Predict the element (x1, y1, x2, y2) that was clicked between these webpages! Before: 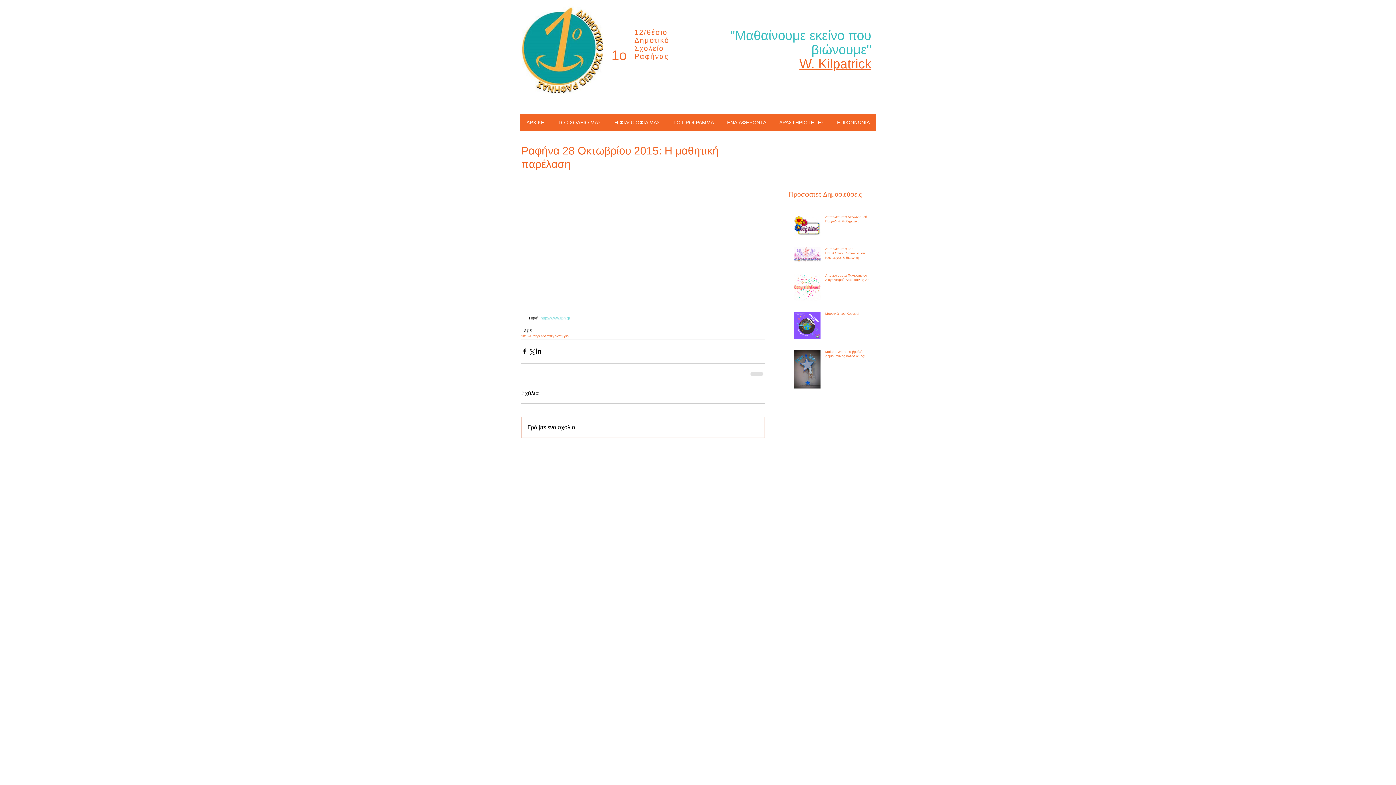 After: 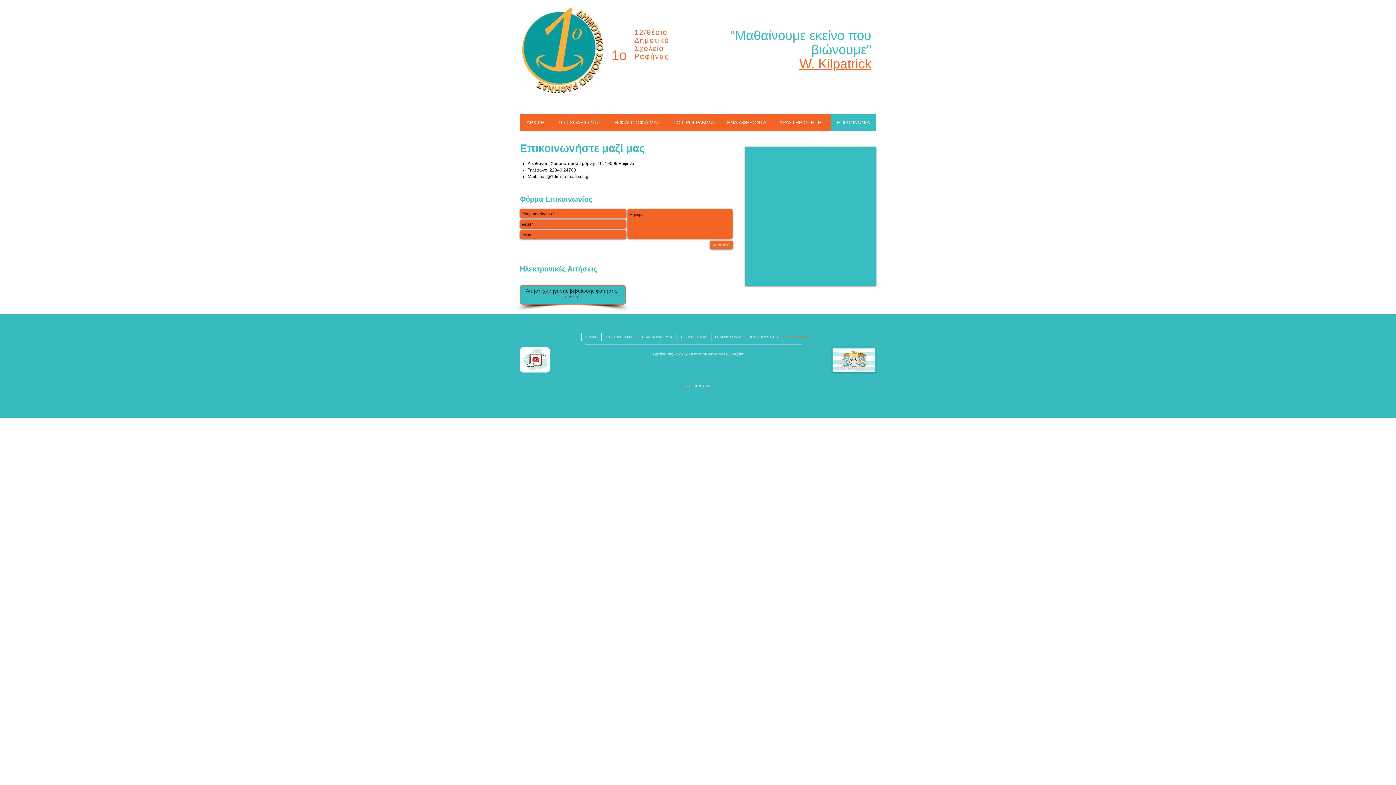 Action: label: ΕΠΙΚΟΙΝΩΝΙΑ bbox: (830, 114, 876, 131)